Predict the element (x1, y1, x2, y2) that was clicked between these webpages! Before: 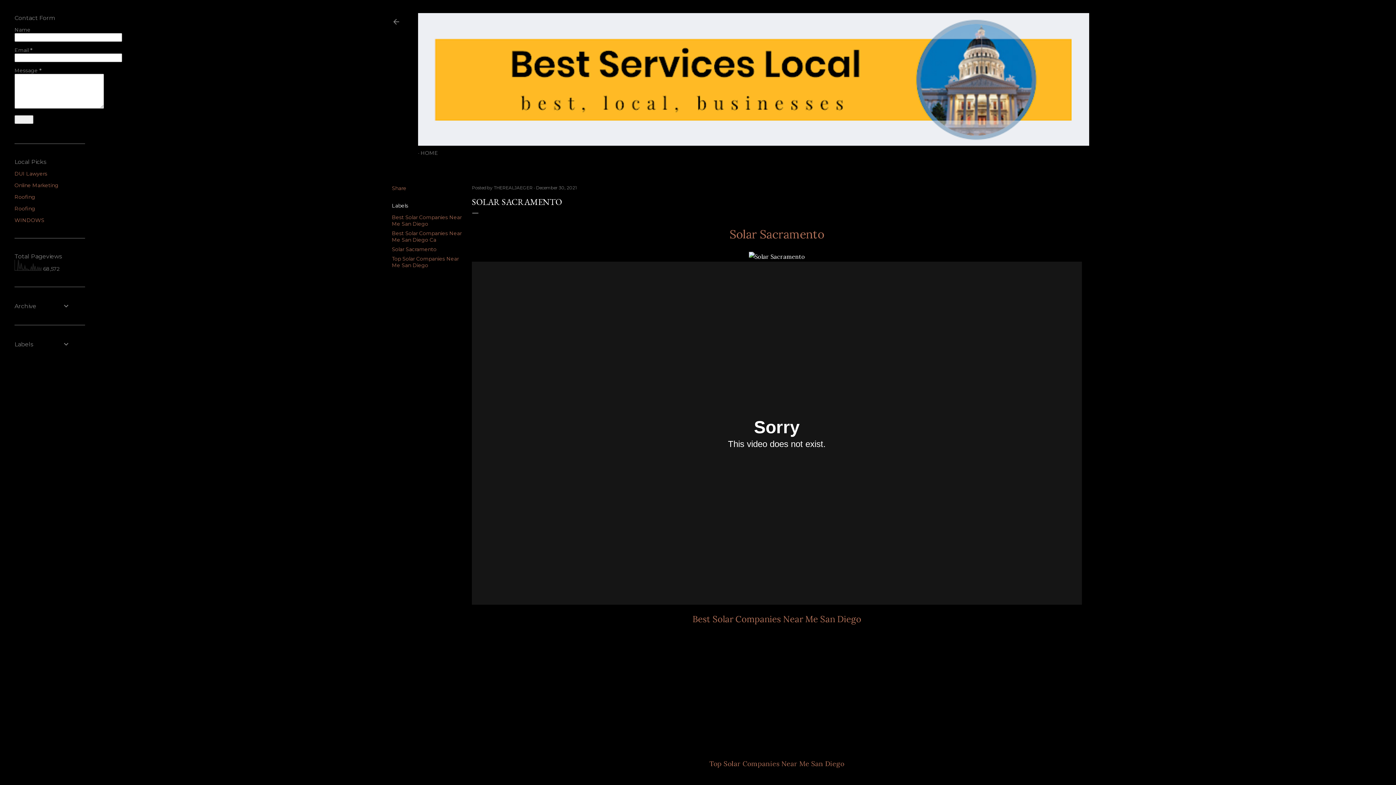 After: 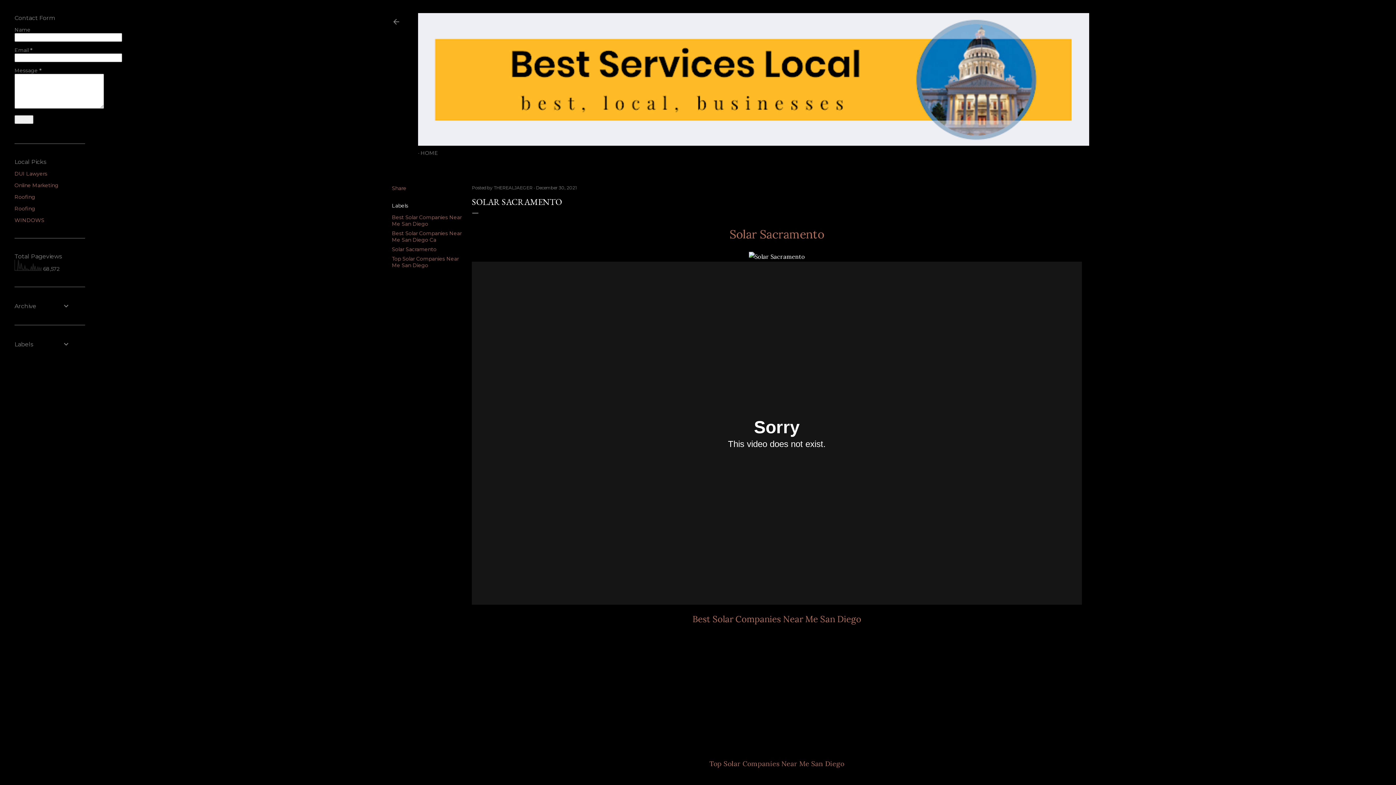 Action: bbox: (729, 226, 824, 241) label: Solar Sacramento